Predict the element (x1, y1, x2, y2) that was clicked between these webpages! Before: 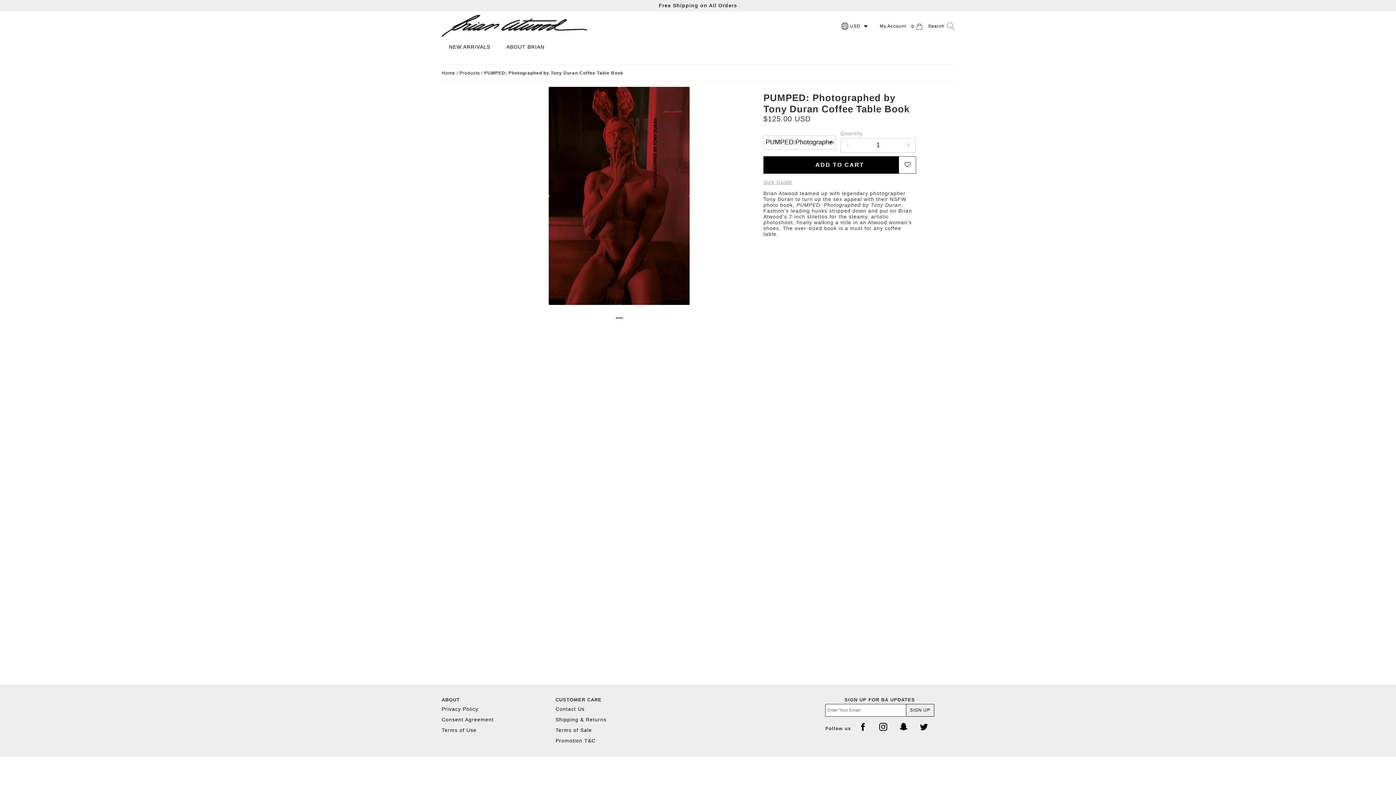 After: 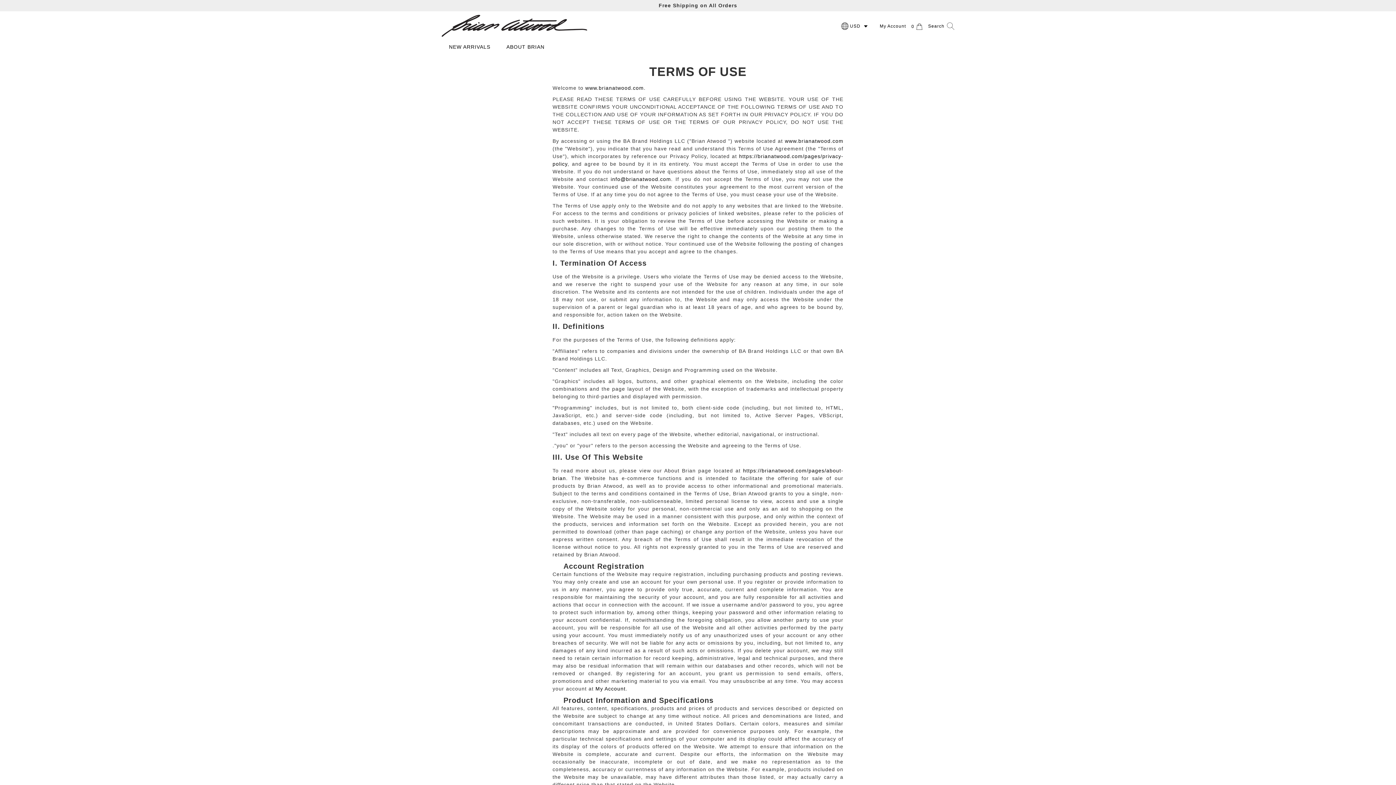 Action: label: Terms of Use bbox: (441, 725, 550, 735)